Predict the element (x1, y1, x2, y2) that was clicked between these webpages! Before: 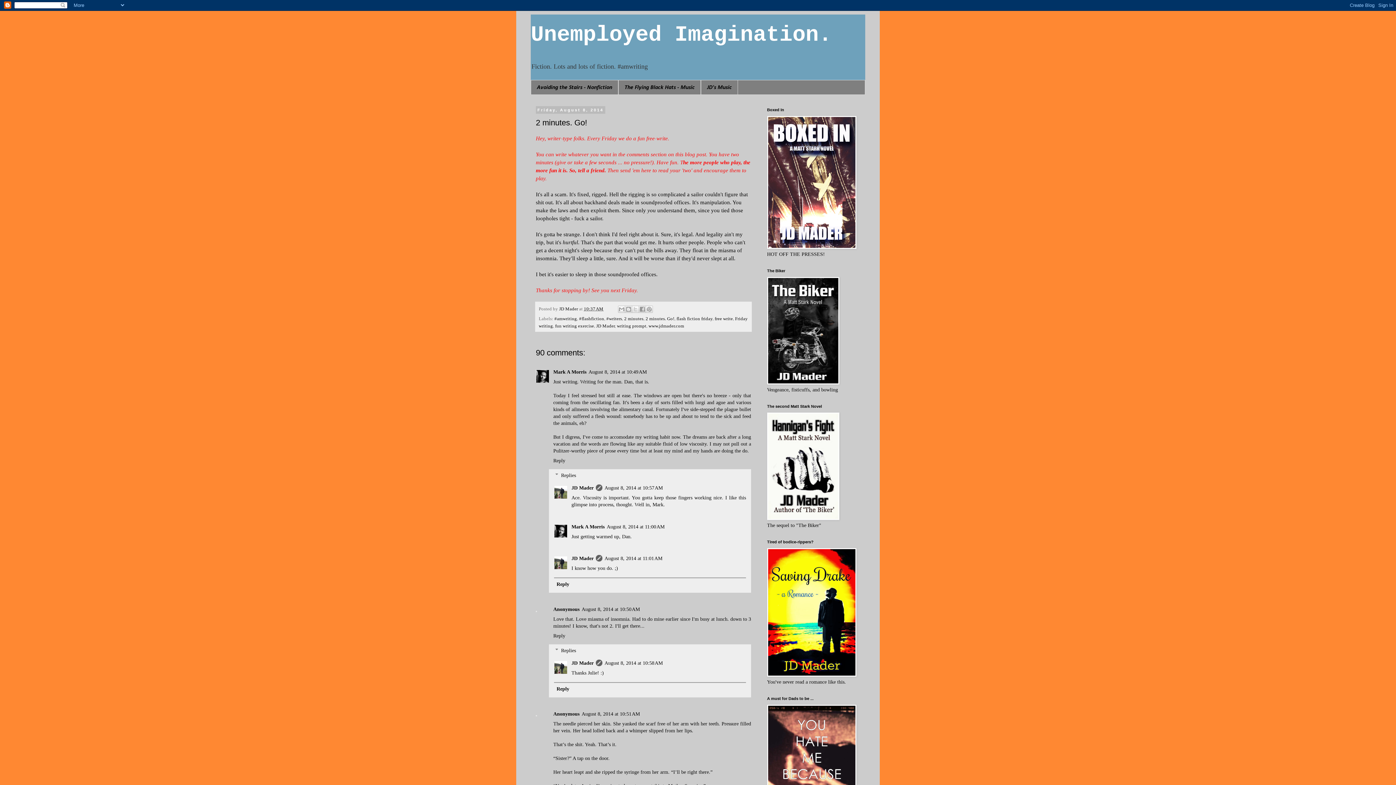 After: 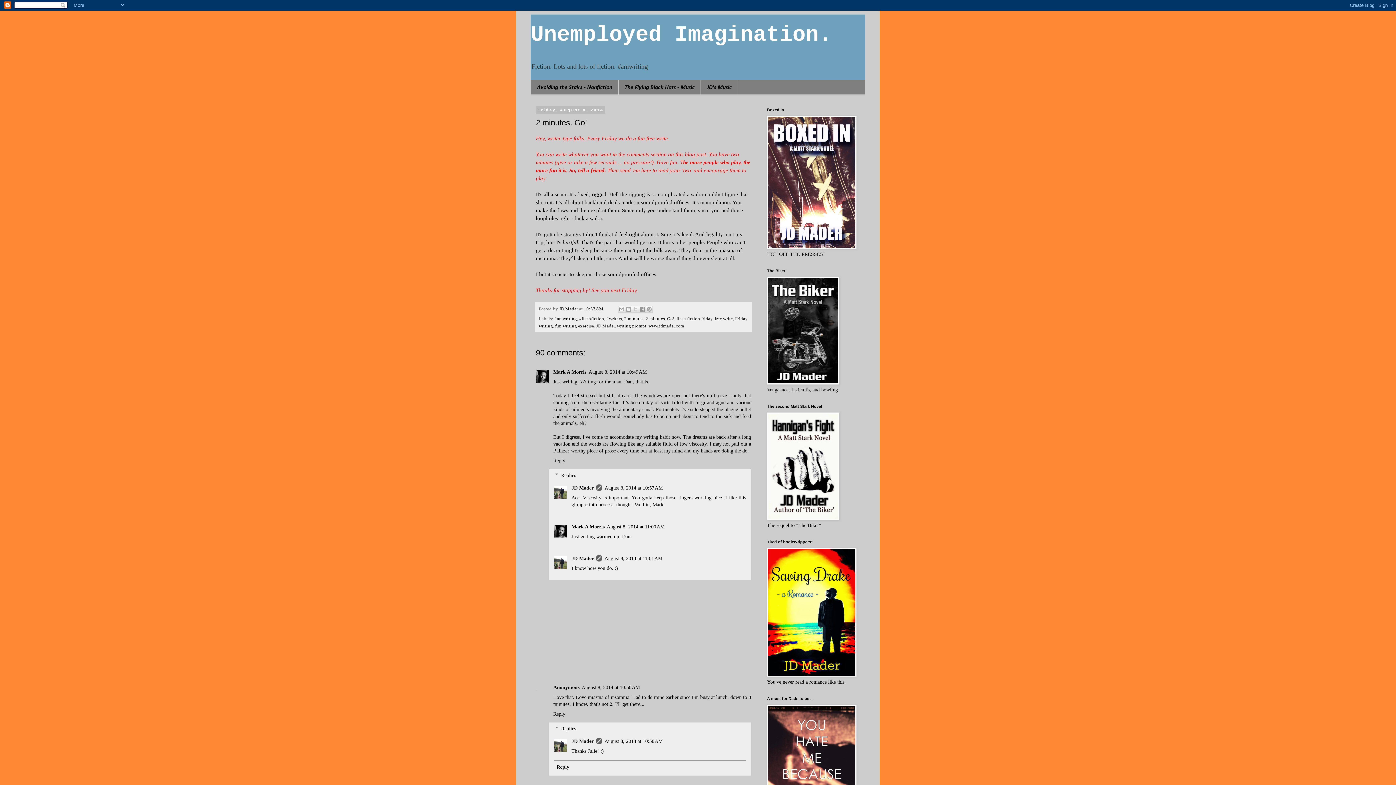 Action: bbox: (554, 578, 746, 590) label: Reply